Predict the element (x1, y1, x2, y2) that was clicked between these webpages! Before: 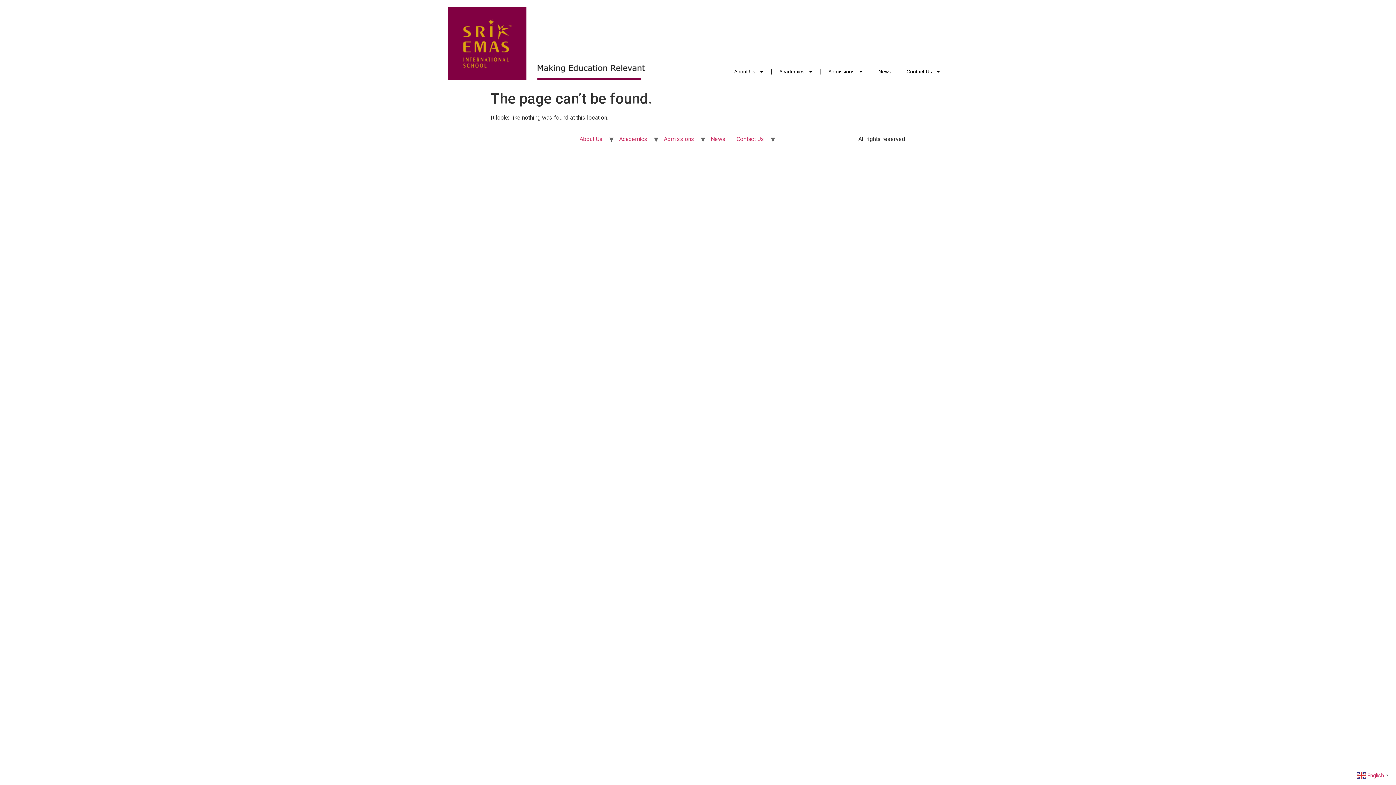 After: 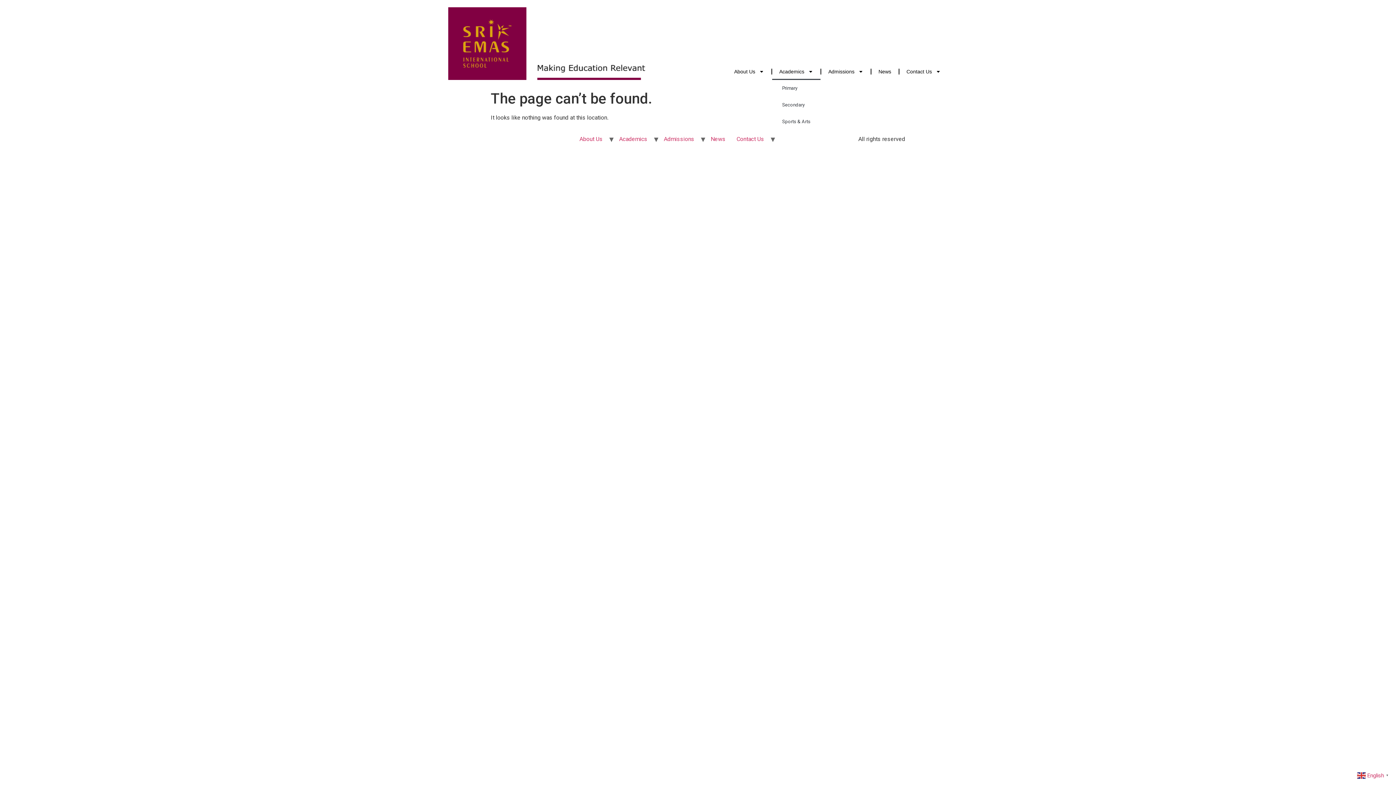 Action: label: Academics bbox: (772, 63, 820, 80)